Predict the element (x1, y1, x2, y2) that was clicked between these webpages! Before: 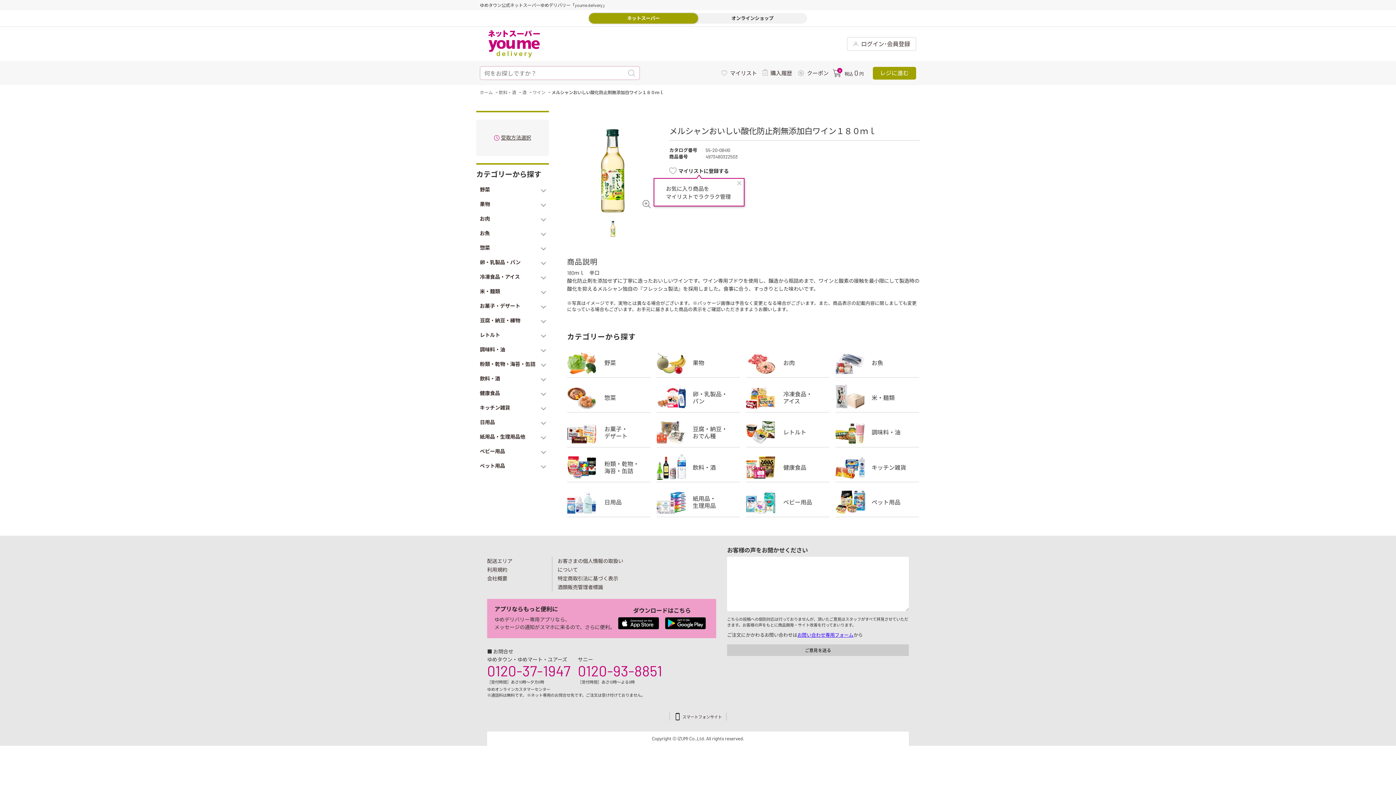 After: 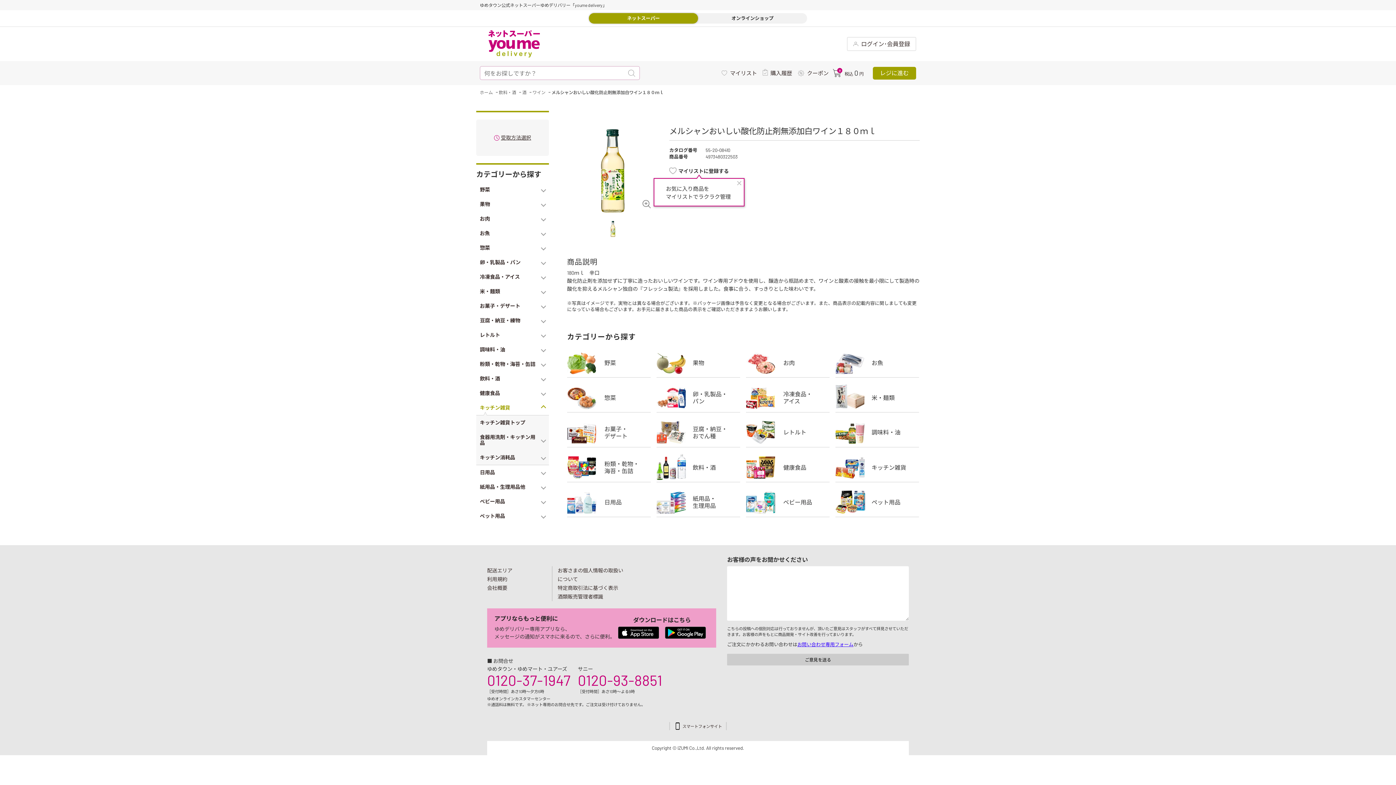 Action: label: キッチン雑貨 bbox: (476, 400, 549, 415)